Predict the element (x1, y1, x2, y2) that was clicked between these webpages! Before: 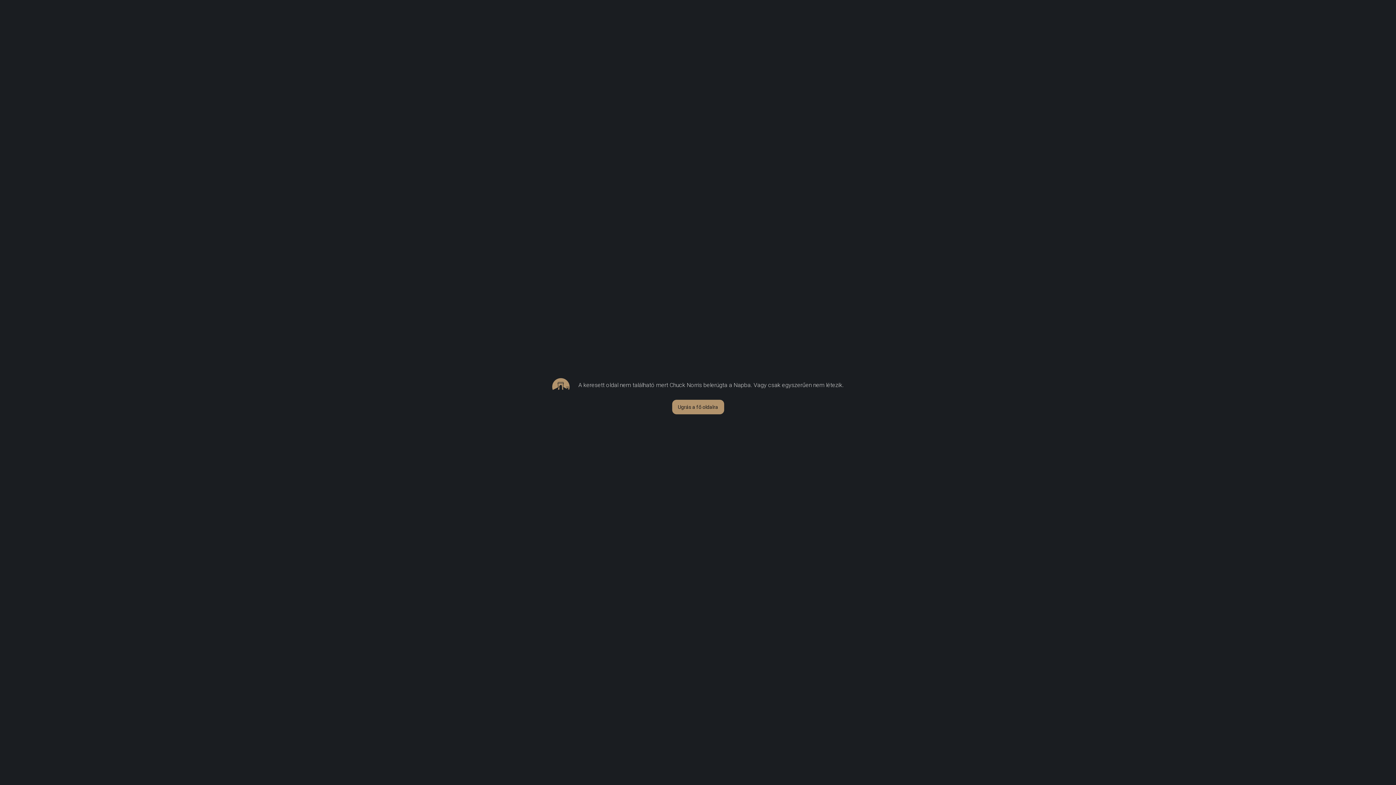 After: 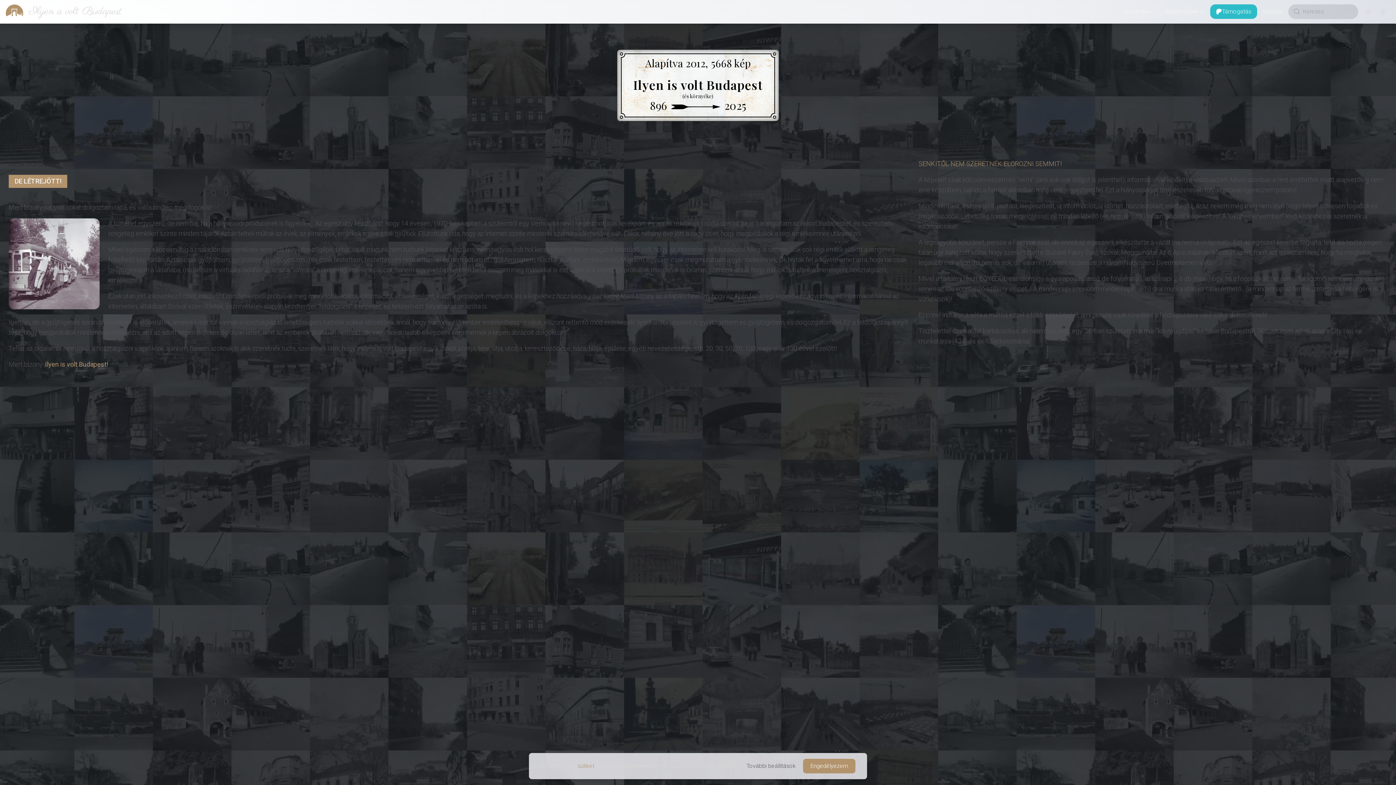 Action: label: Ugrás a fő oldalra bbox: (672, 400, 724, 414)